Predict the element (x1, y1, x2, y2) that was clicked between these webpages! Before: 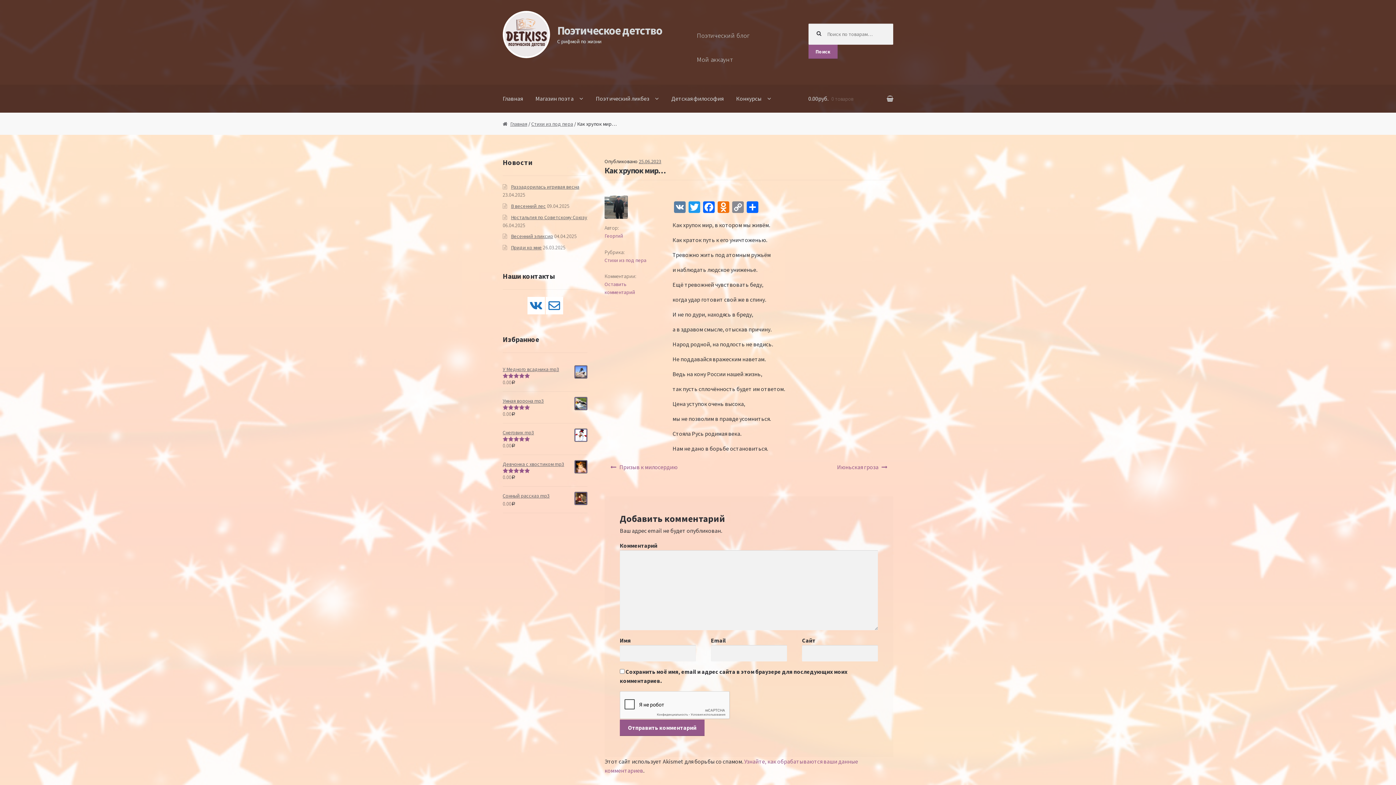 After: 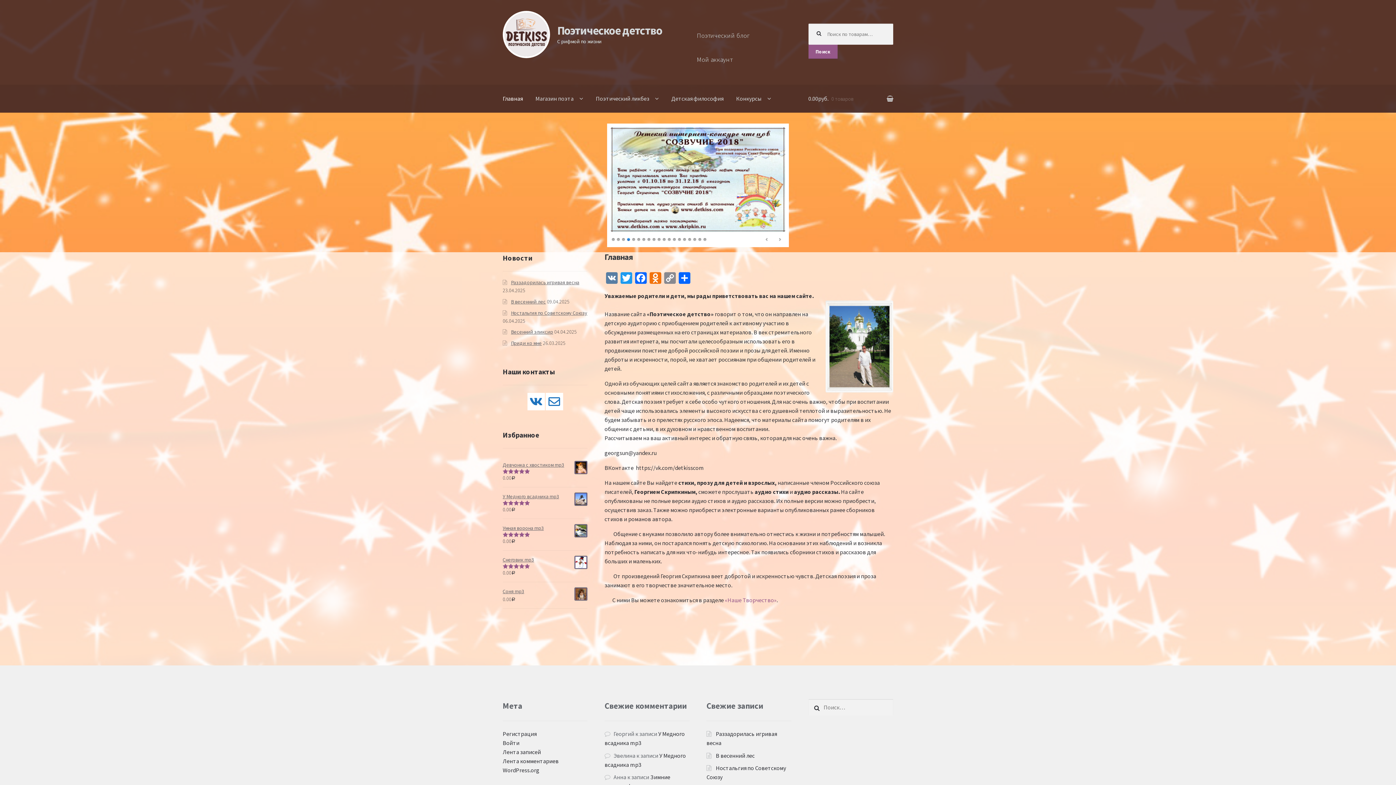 Action: label: Главная bbox: (502, 120, 527, 127)